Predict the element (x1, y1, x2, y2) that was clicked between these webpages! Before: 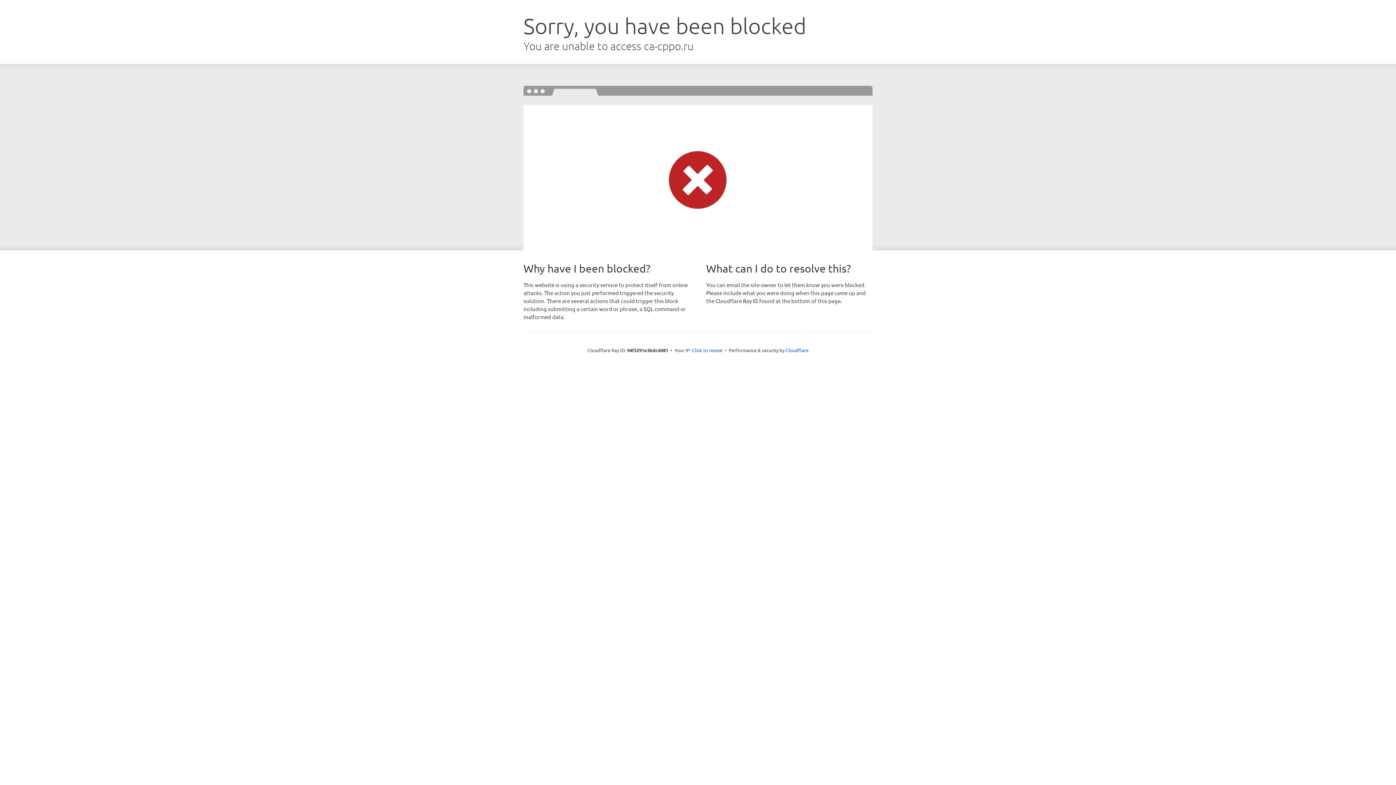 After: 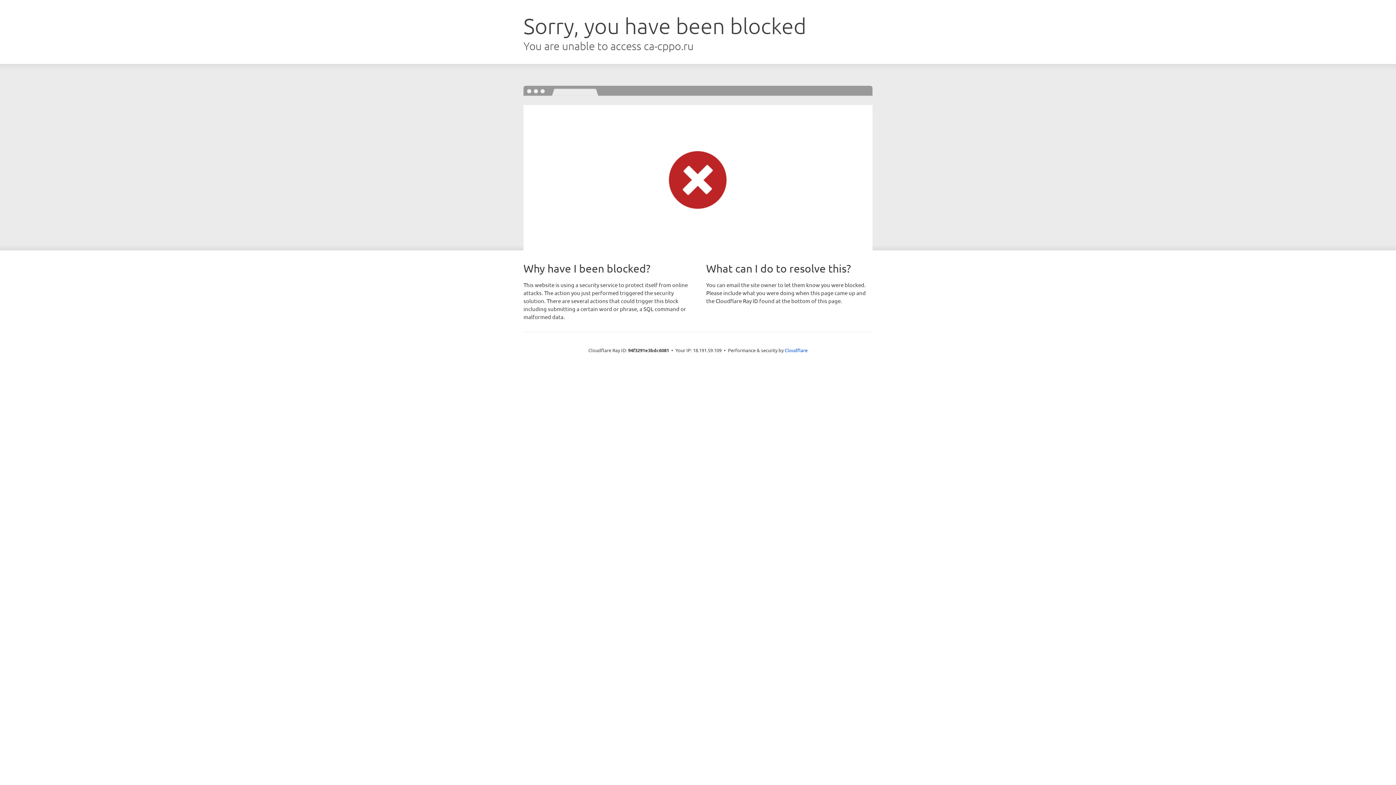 Action: bbox: (692, 346, 722, 353) label: Click to reveal